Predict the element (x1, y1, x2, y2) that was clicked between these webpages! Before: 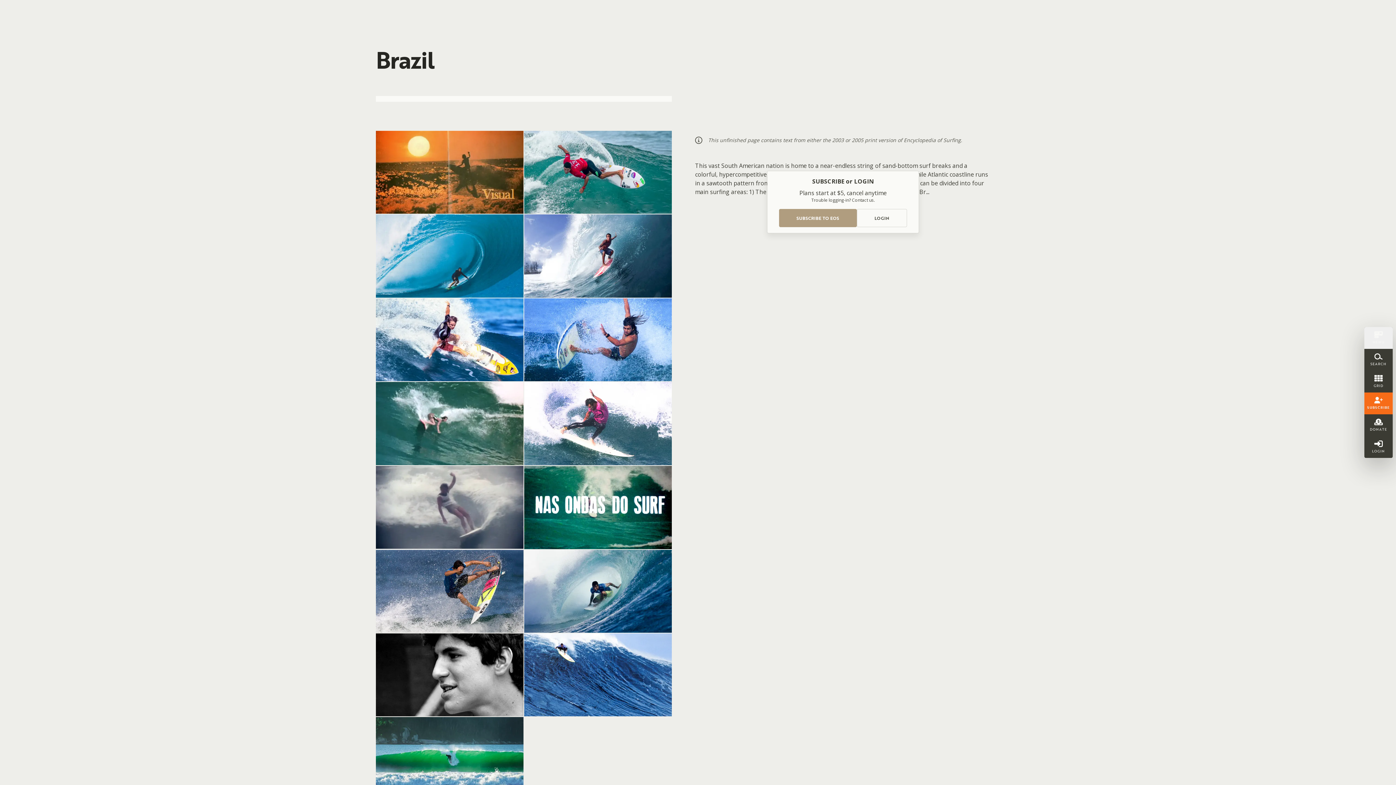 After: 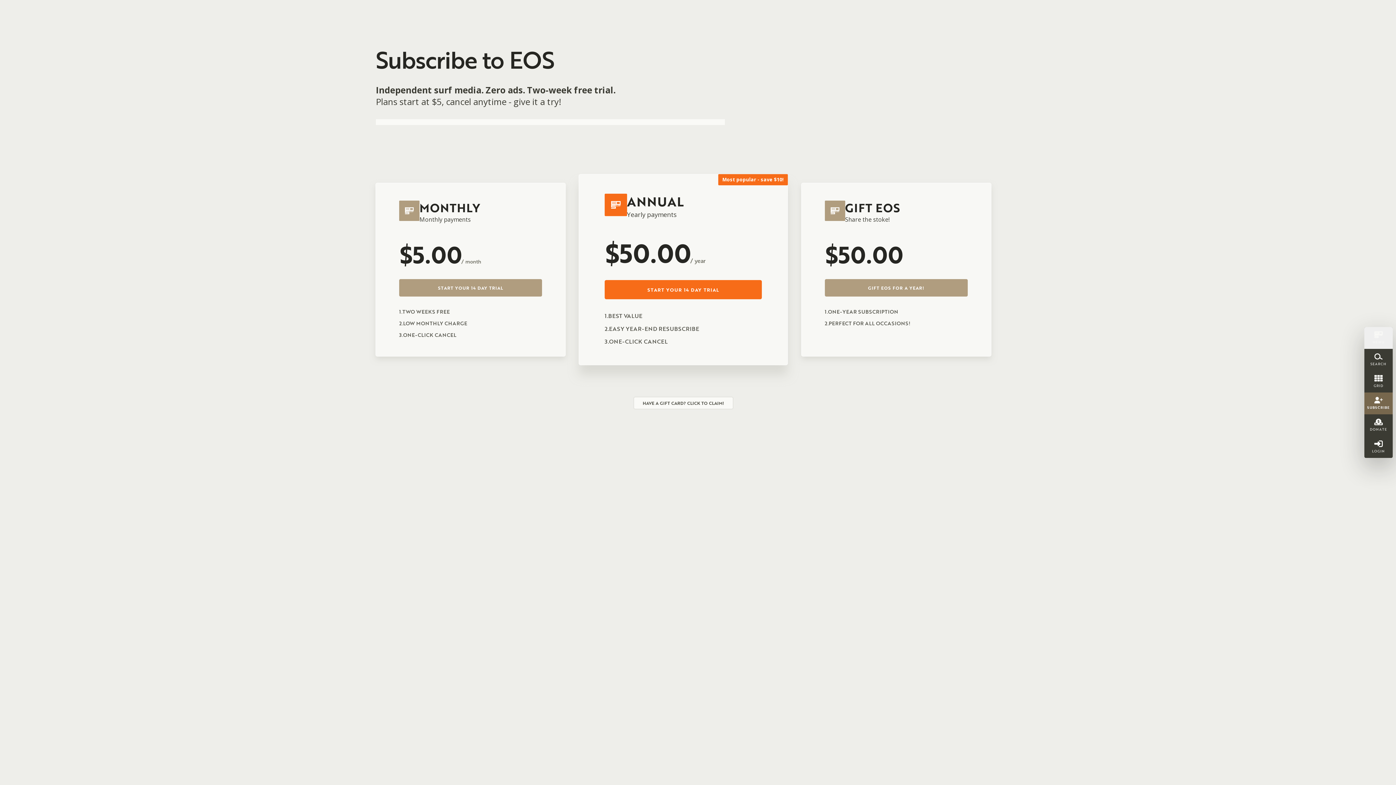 Action: label: SUBSCRIBE bbox: (1364, 392, 1393, 414)